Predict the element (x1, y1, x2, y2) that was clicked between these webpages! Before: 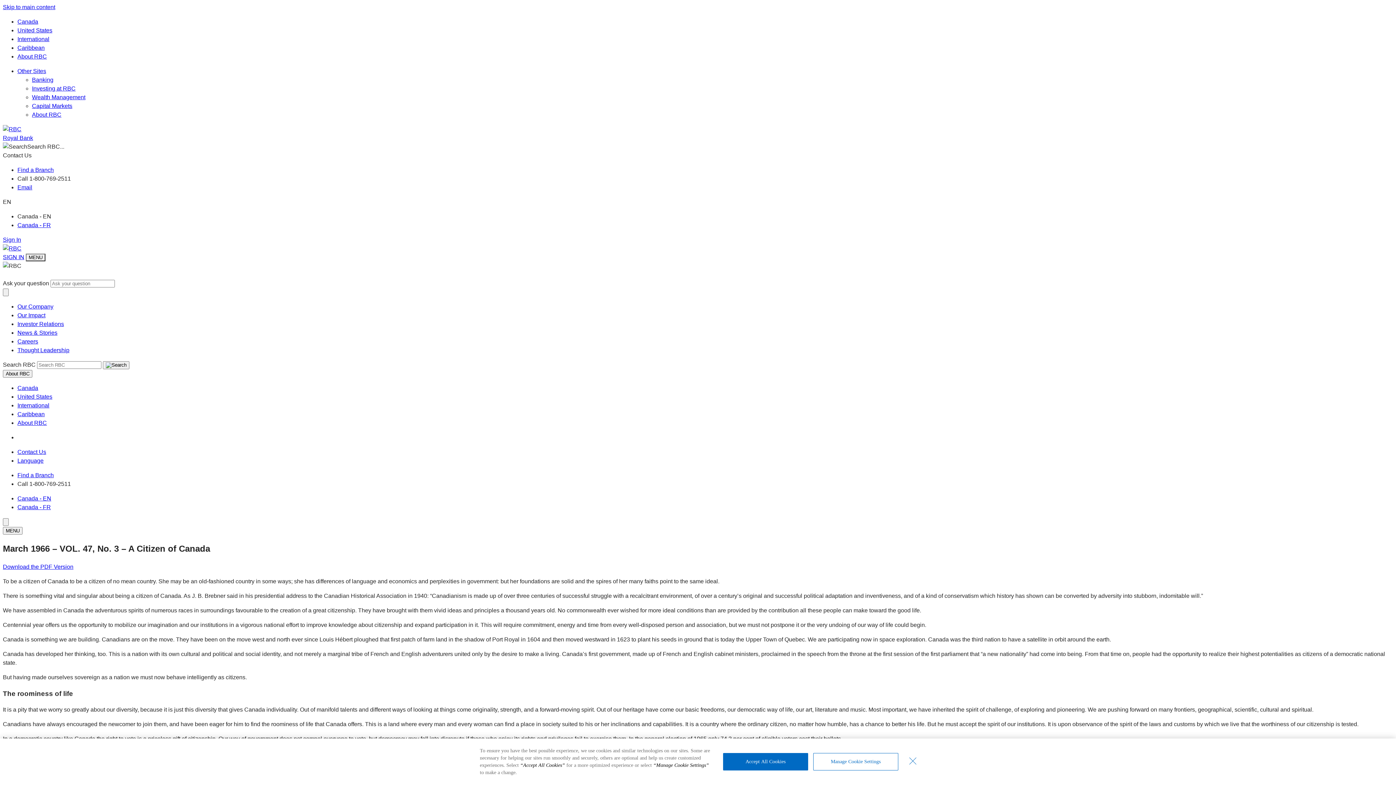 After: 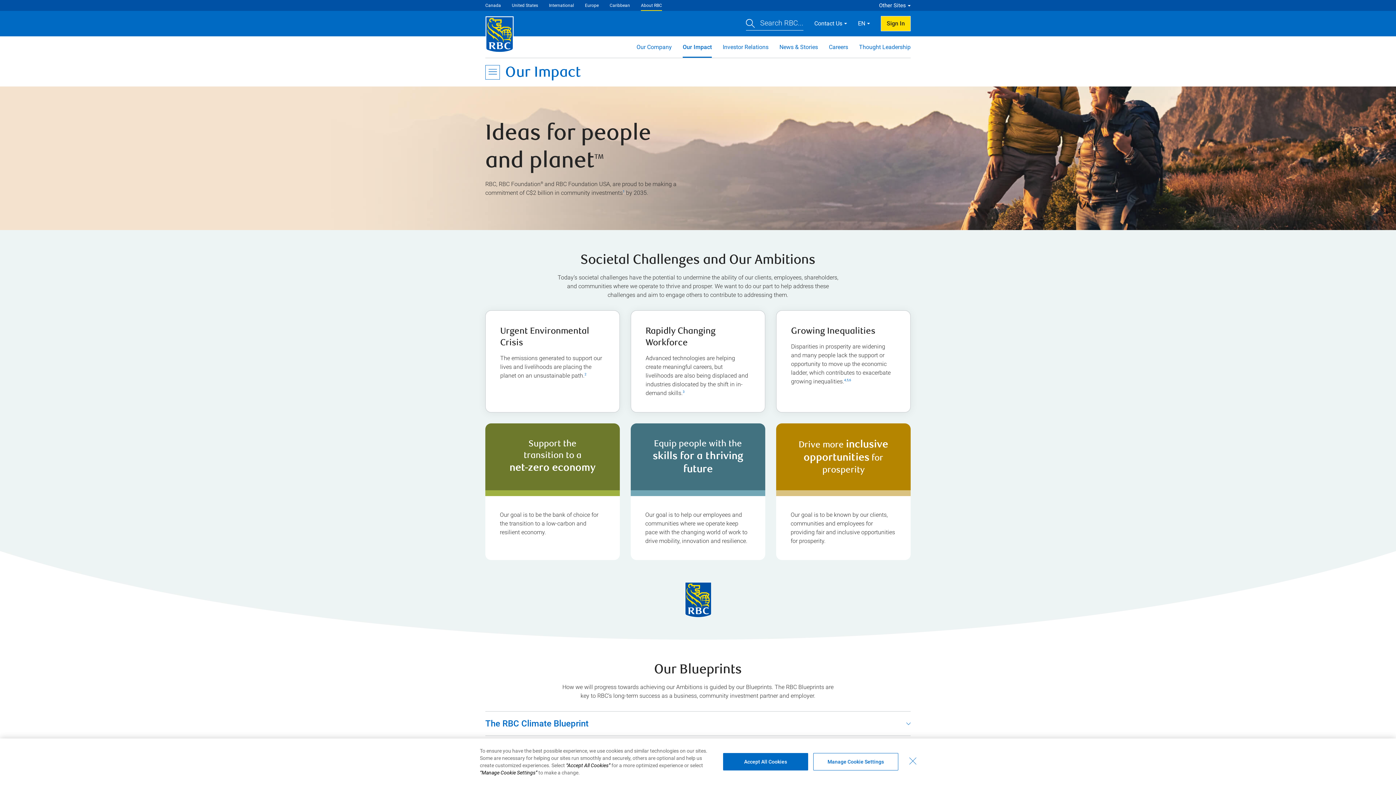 Action: bbox: (17, 312, 45, 318) label: Our Impact